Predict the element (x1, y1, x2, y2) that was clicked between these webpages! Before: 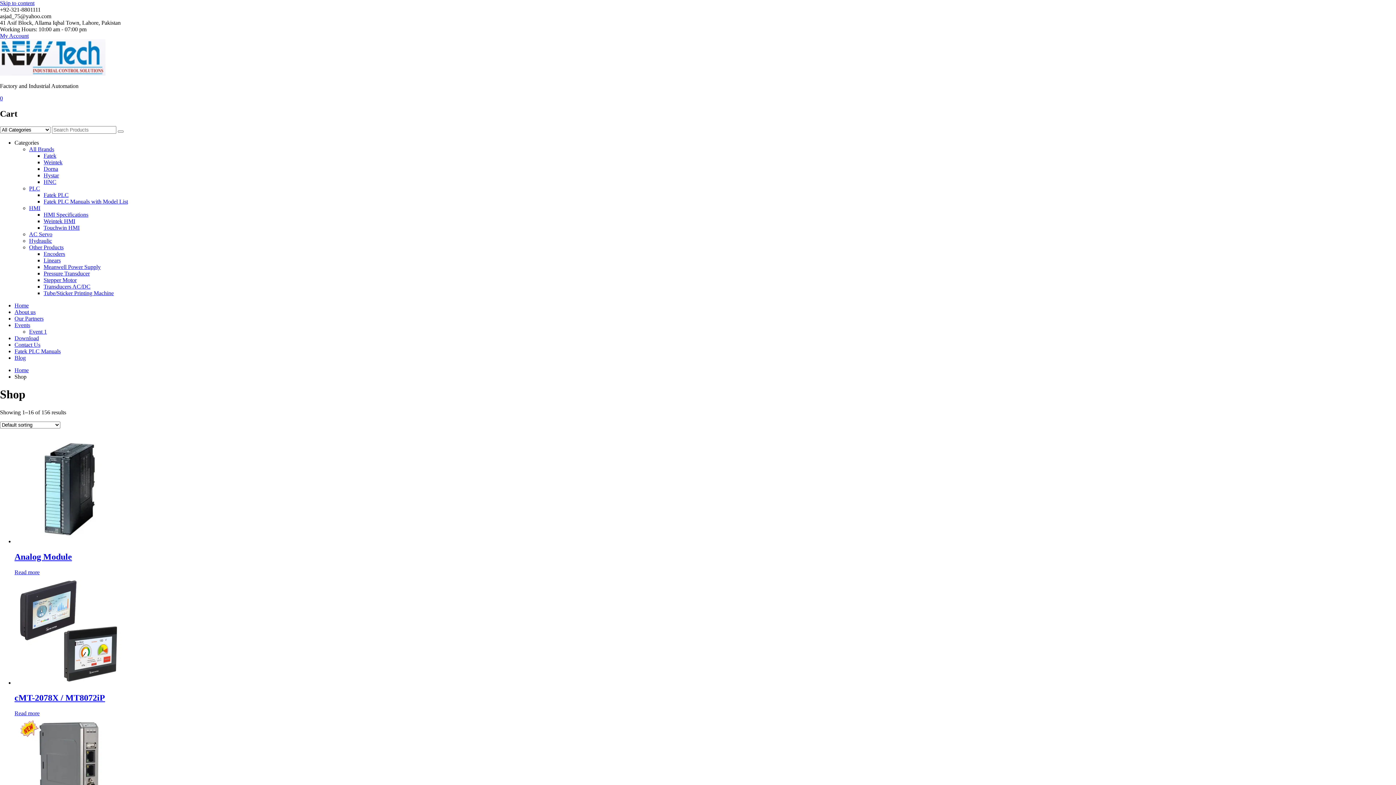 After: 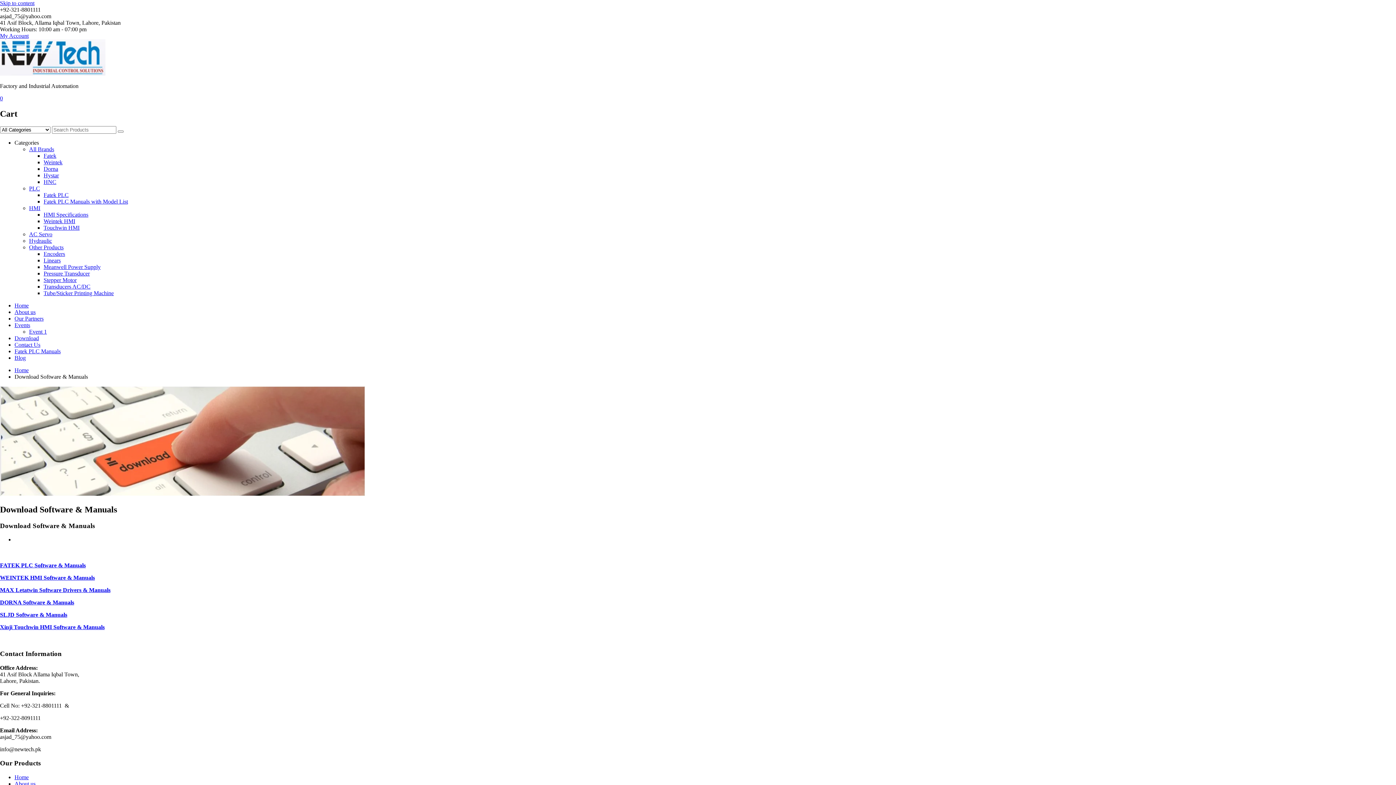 Action: bbox: (14, 335, 38, 341) label: Download